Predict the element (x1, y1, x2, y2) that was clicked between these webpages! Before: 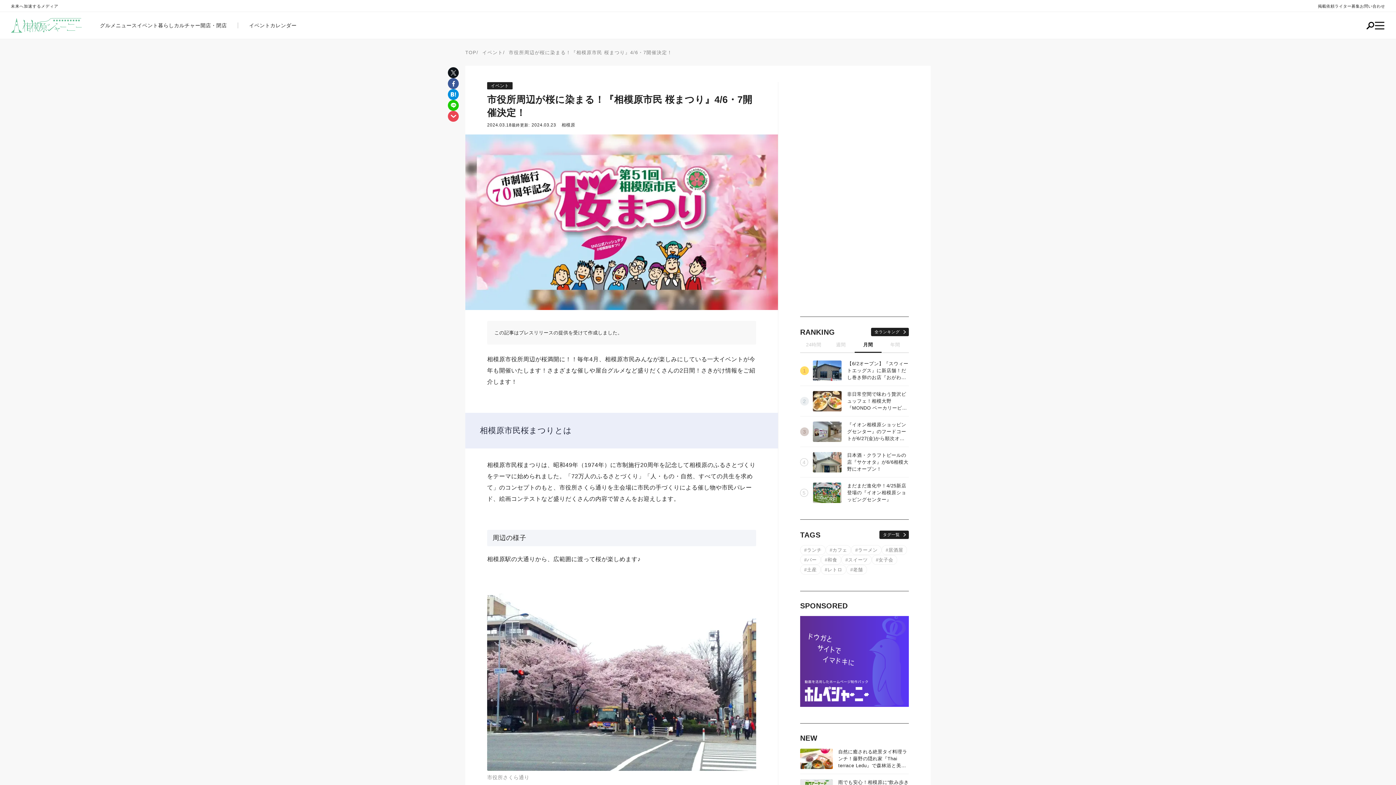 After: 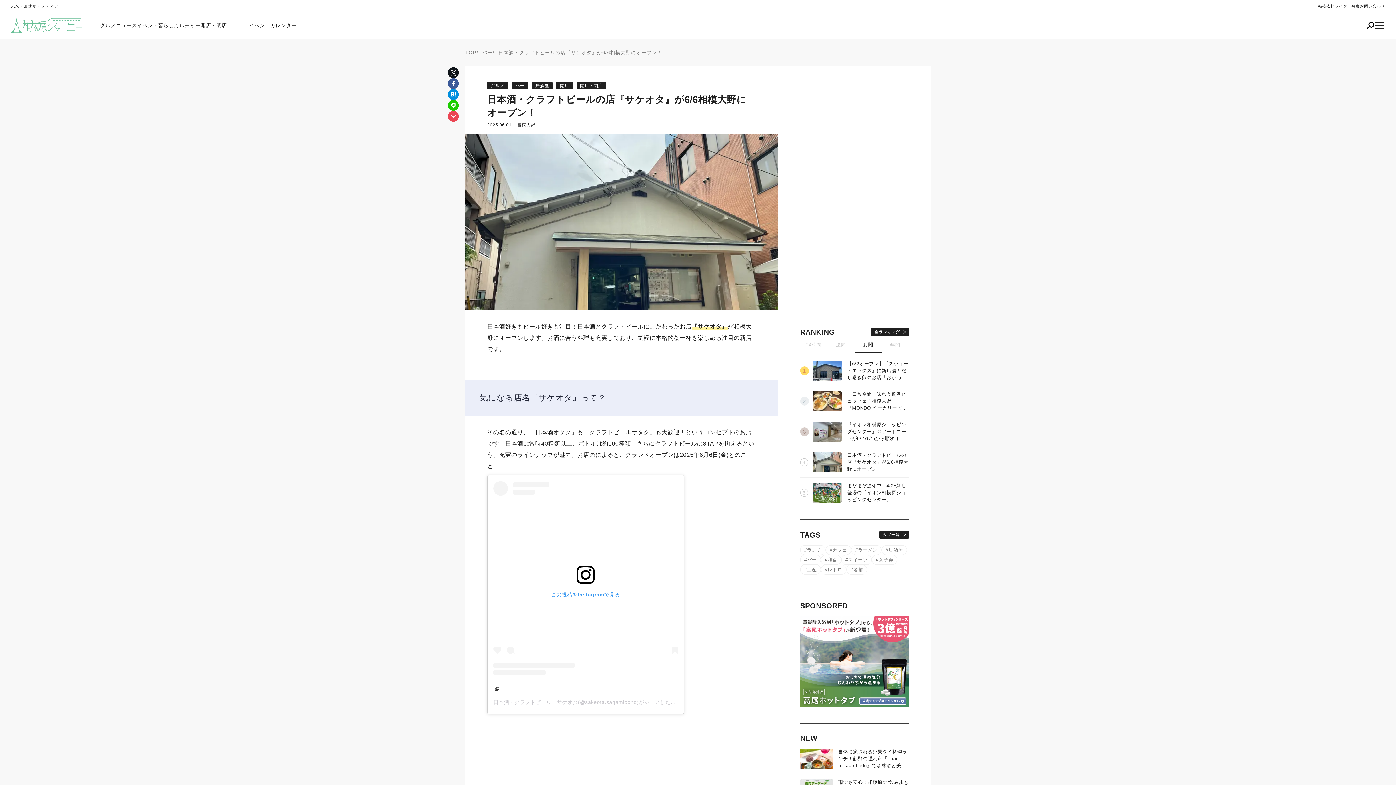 Action: bbox: (800, 452, 909, 472) label: 日本酒・クラフトビールの店『サケオタ』が6/6相模大野にオープン！